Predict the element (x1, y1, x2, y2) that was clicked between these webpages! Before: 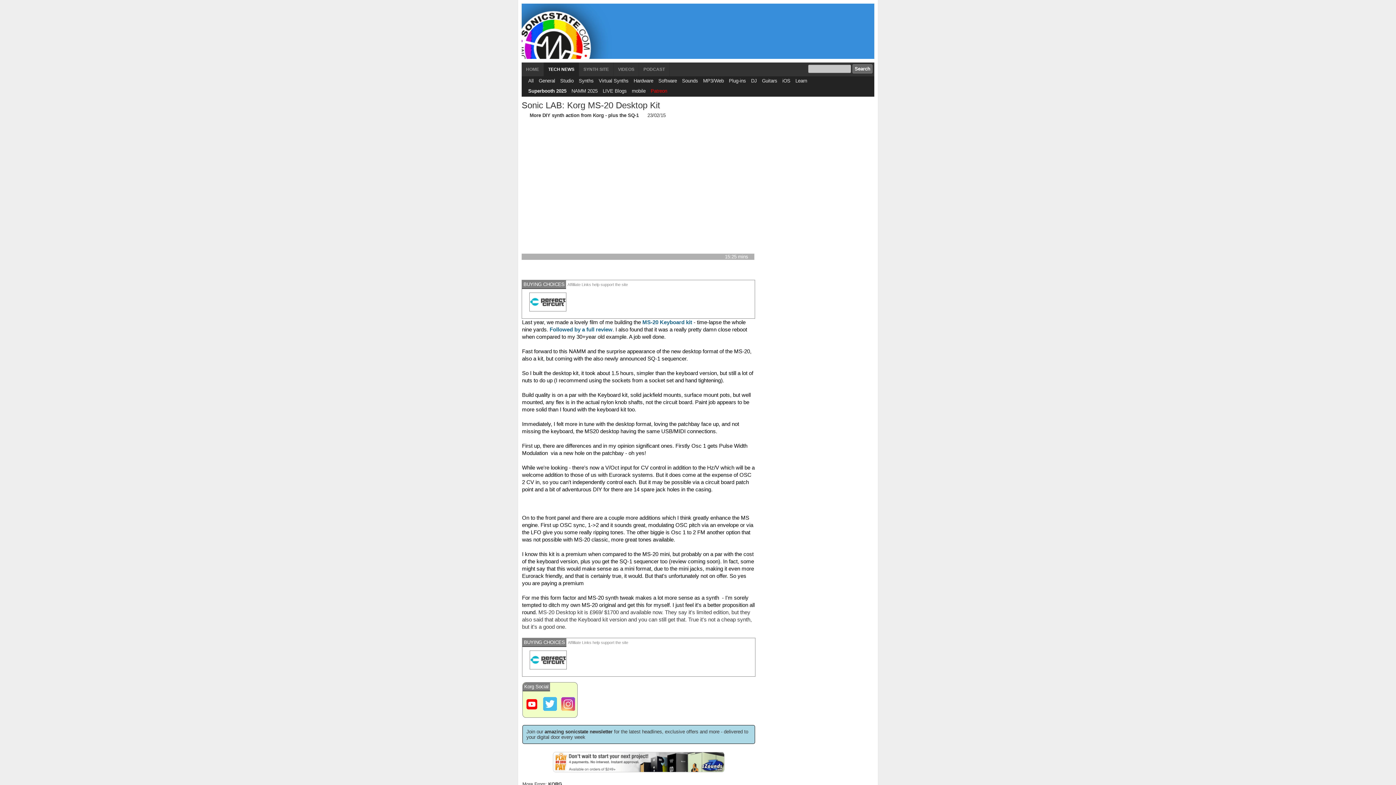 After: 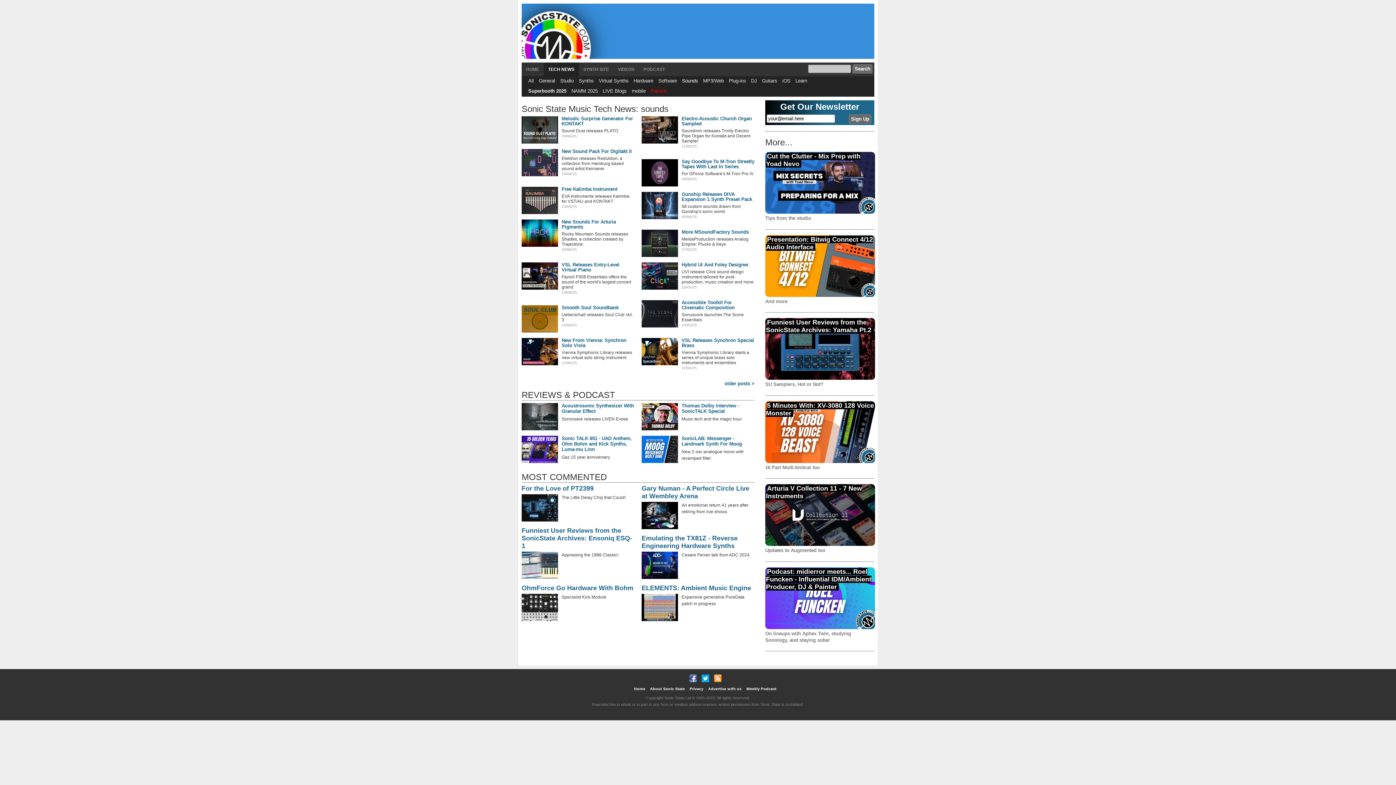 Action: label: Sounds bbox: (682, 78, 698, 83)